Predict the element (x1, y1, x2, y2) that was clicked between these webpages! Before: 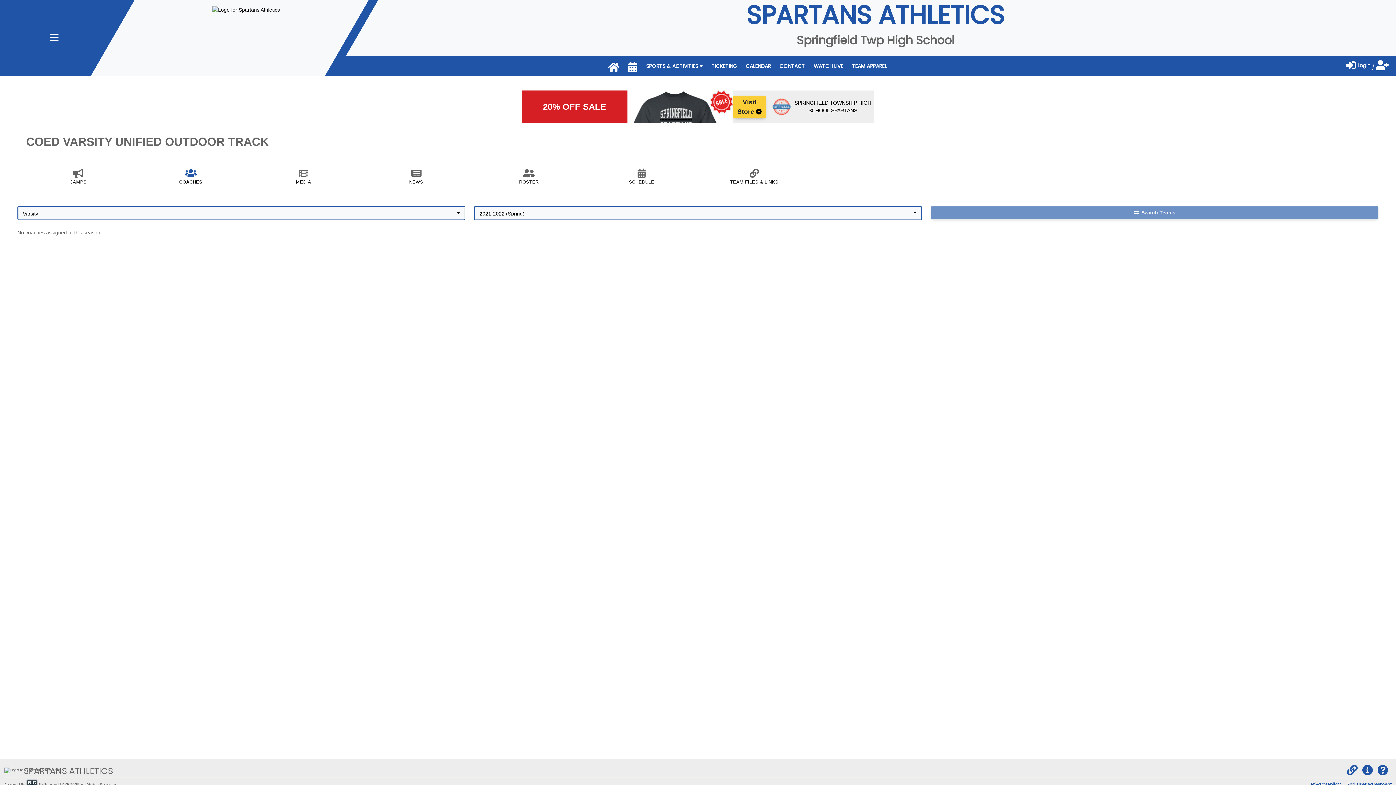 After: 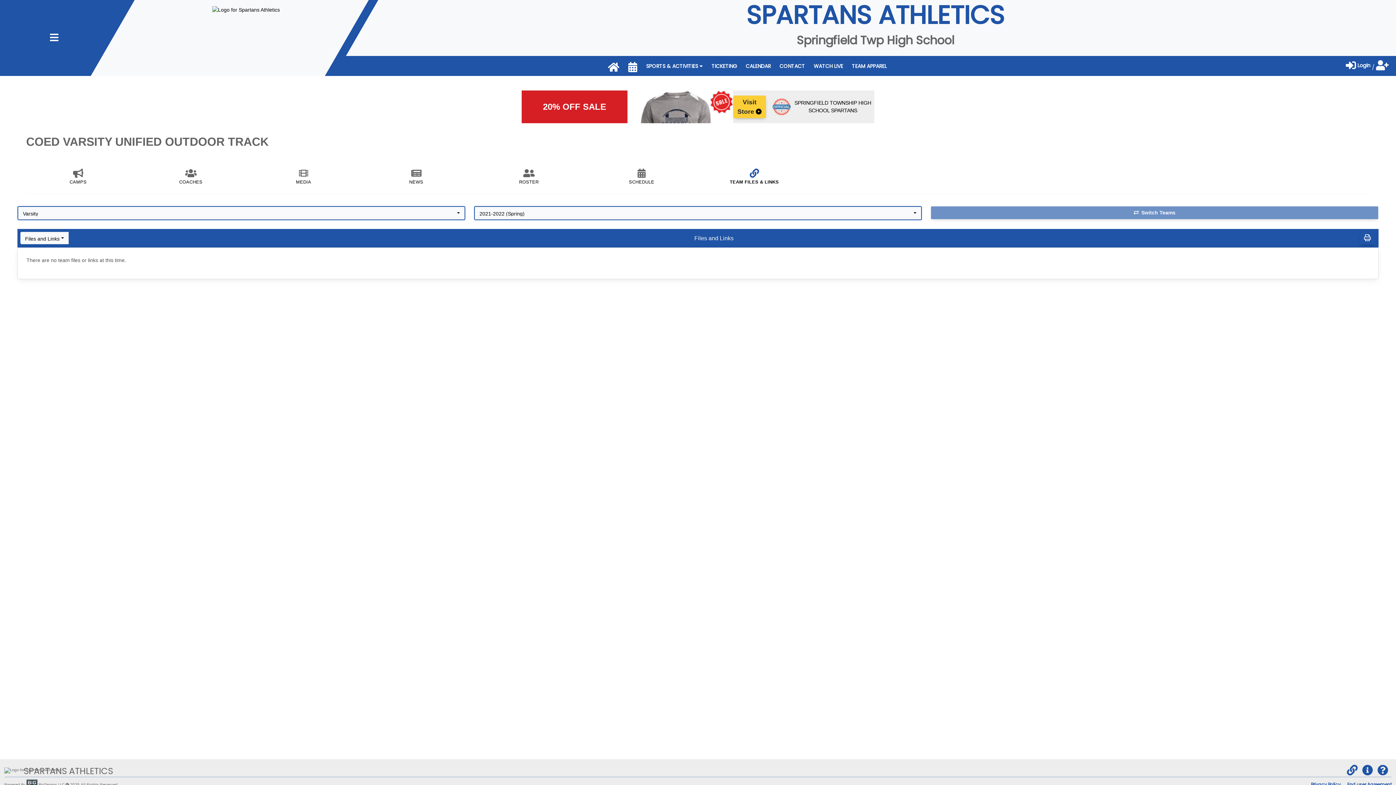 Action: label: TEAM FILES & LINKS bbox: (702, 172, 806, 185)